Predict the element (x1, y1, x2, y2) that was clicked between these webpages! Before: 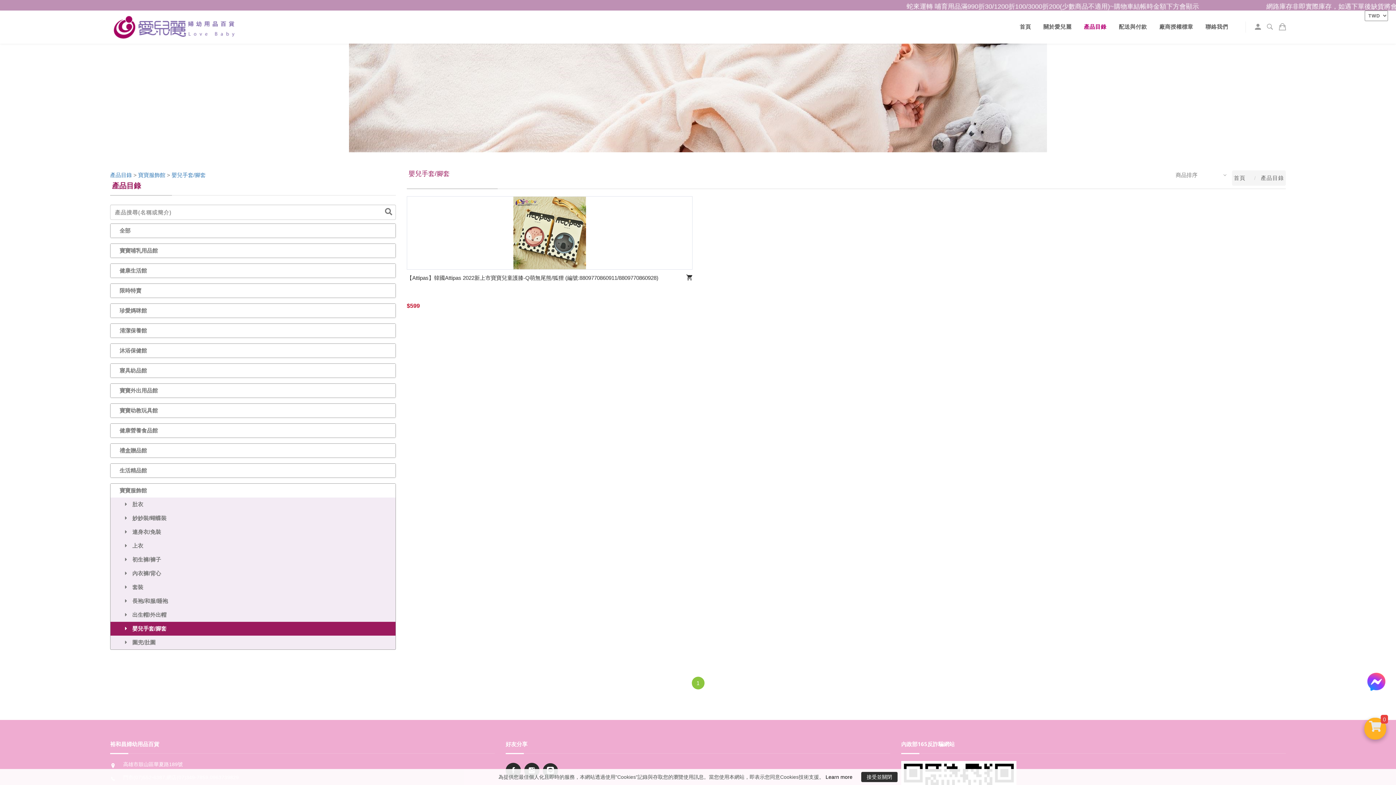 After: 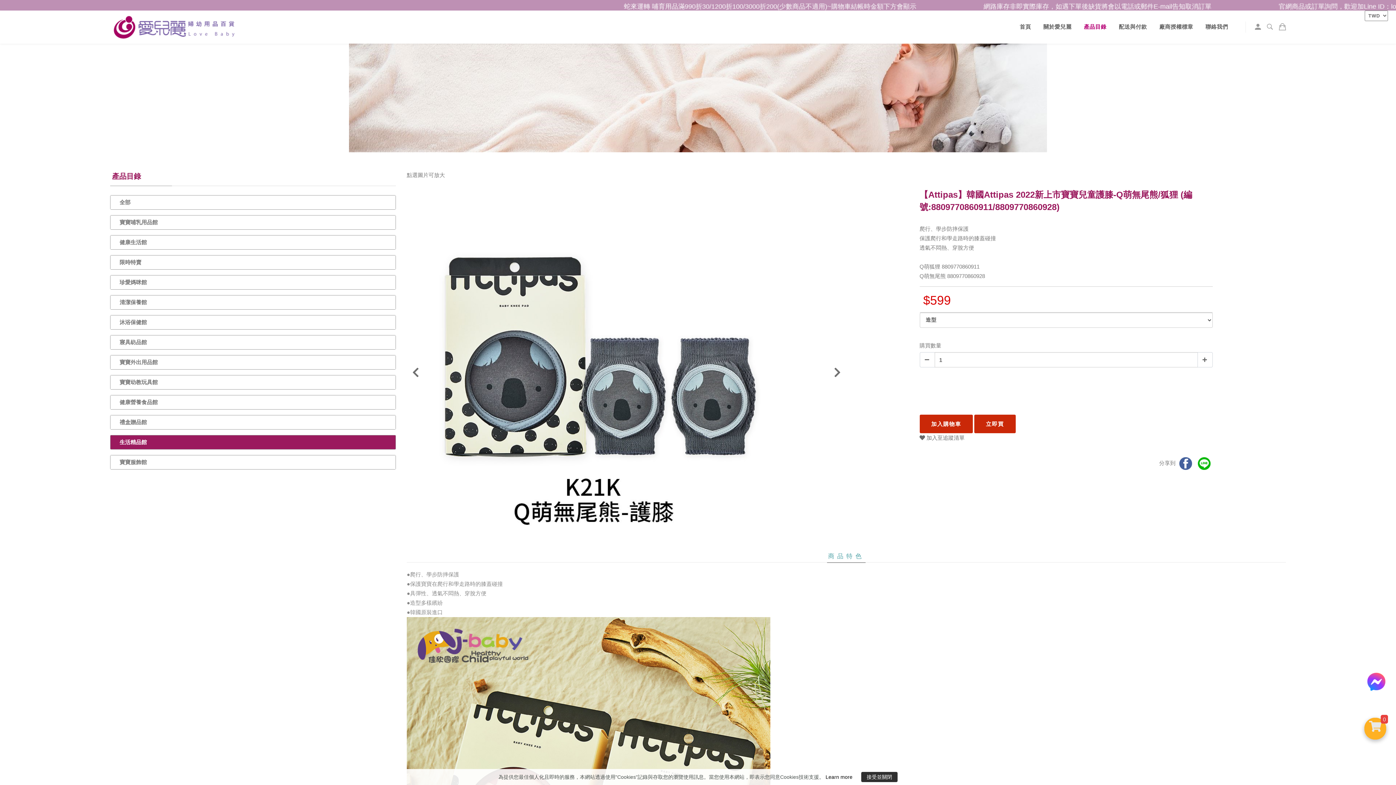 Action: bbox: (406, 274, 658, 281) label: 【Attipas】韓國Attipas 2022新上市寶寶兒童護膝-Q萌無尾熊/狐狸 (編號:8809770860911/8809770860928)